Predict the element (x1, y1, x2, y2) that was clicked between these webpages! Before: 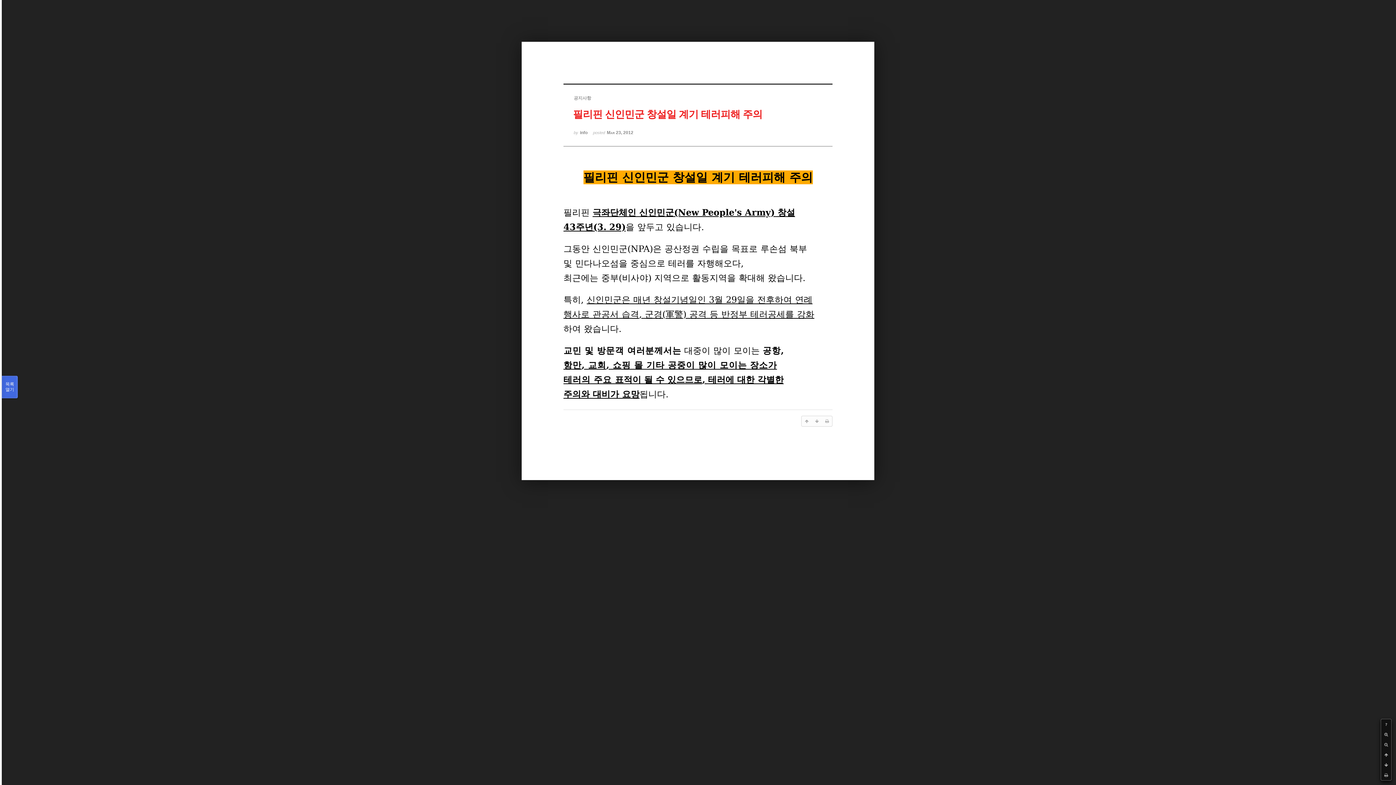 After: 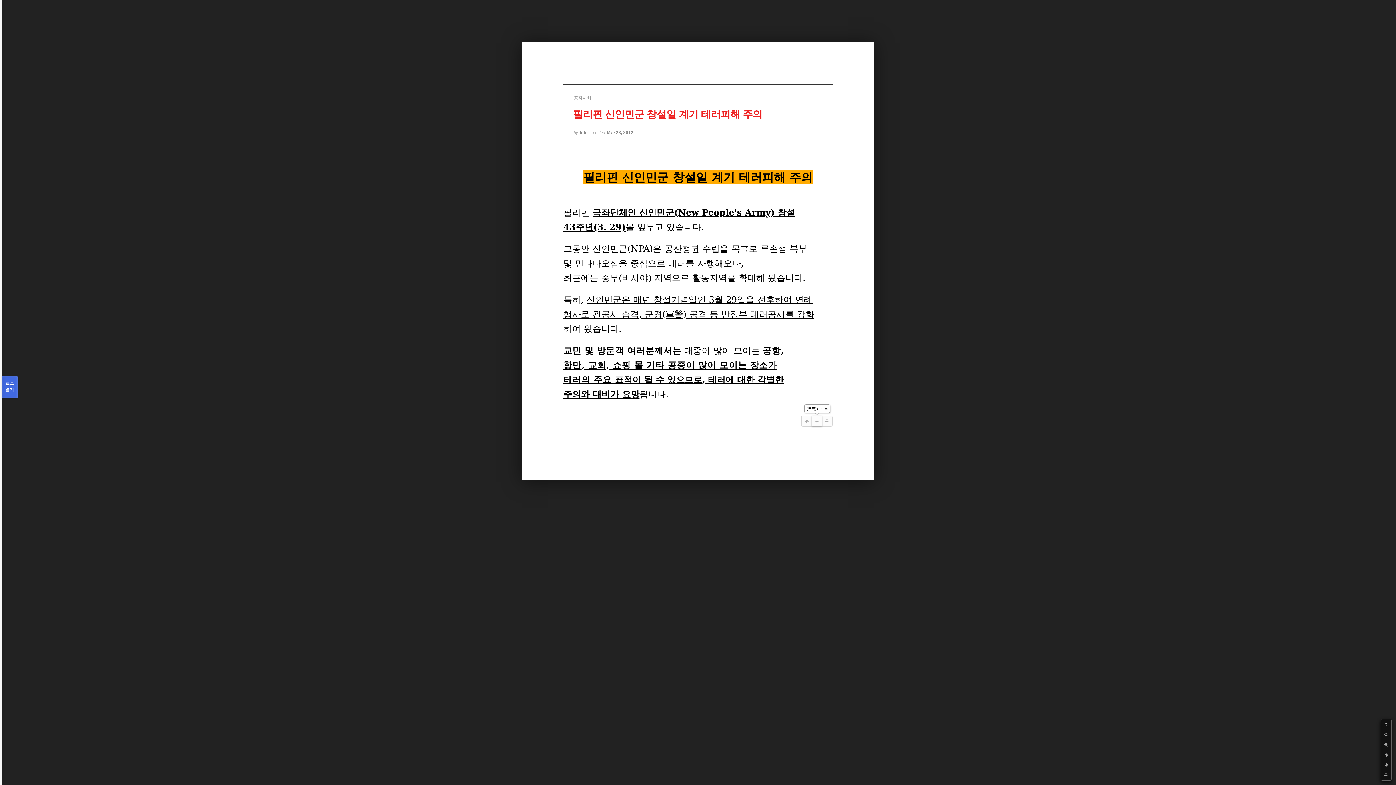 Action: bbox: (812, 416, 822, 426)